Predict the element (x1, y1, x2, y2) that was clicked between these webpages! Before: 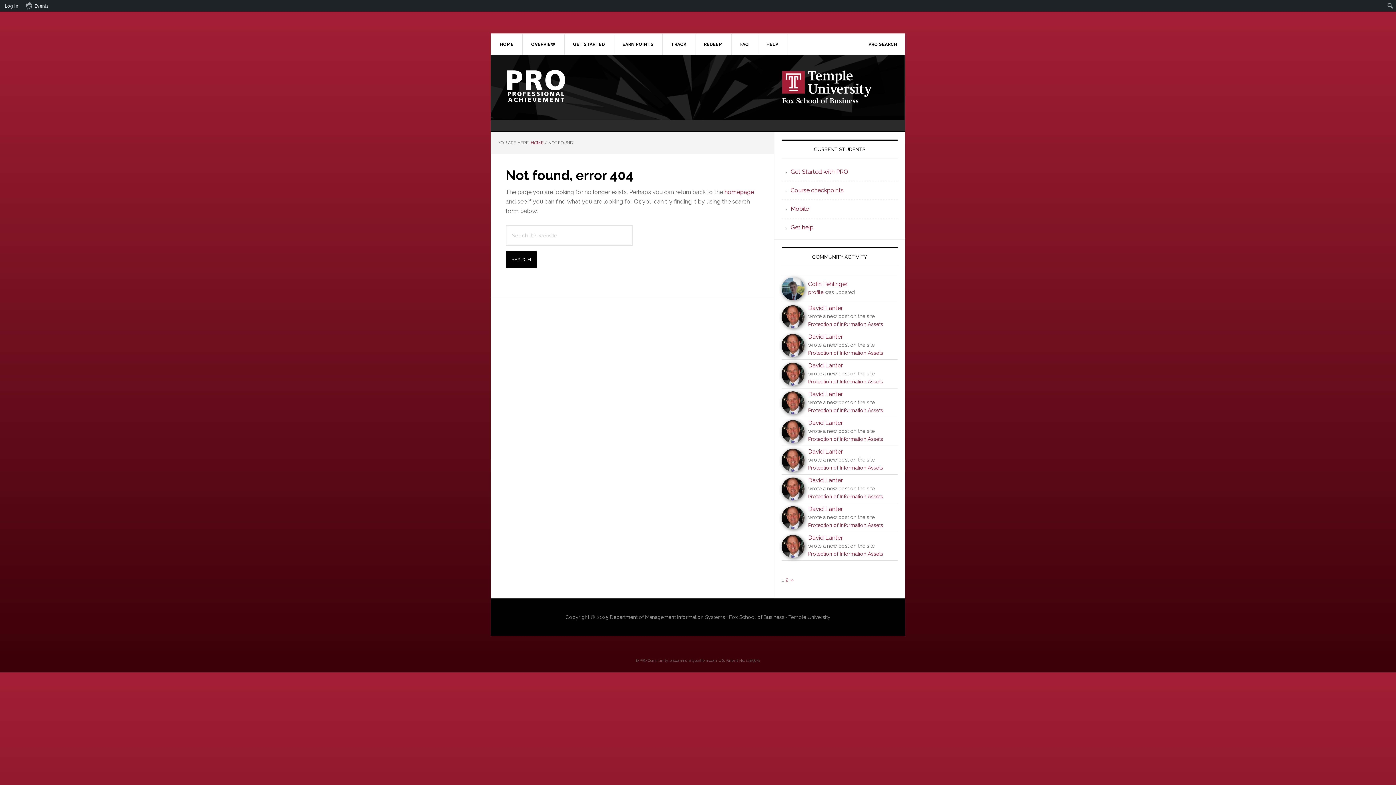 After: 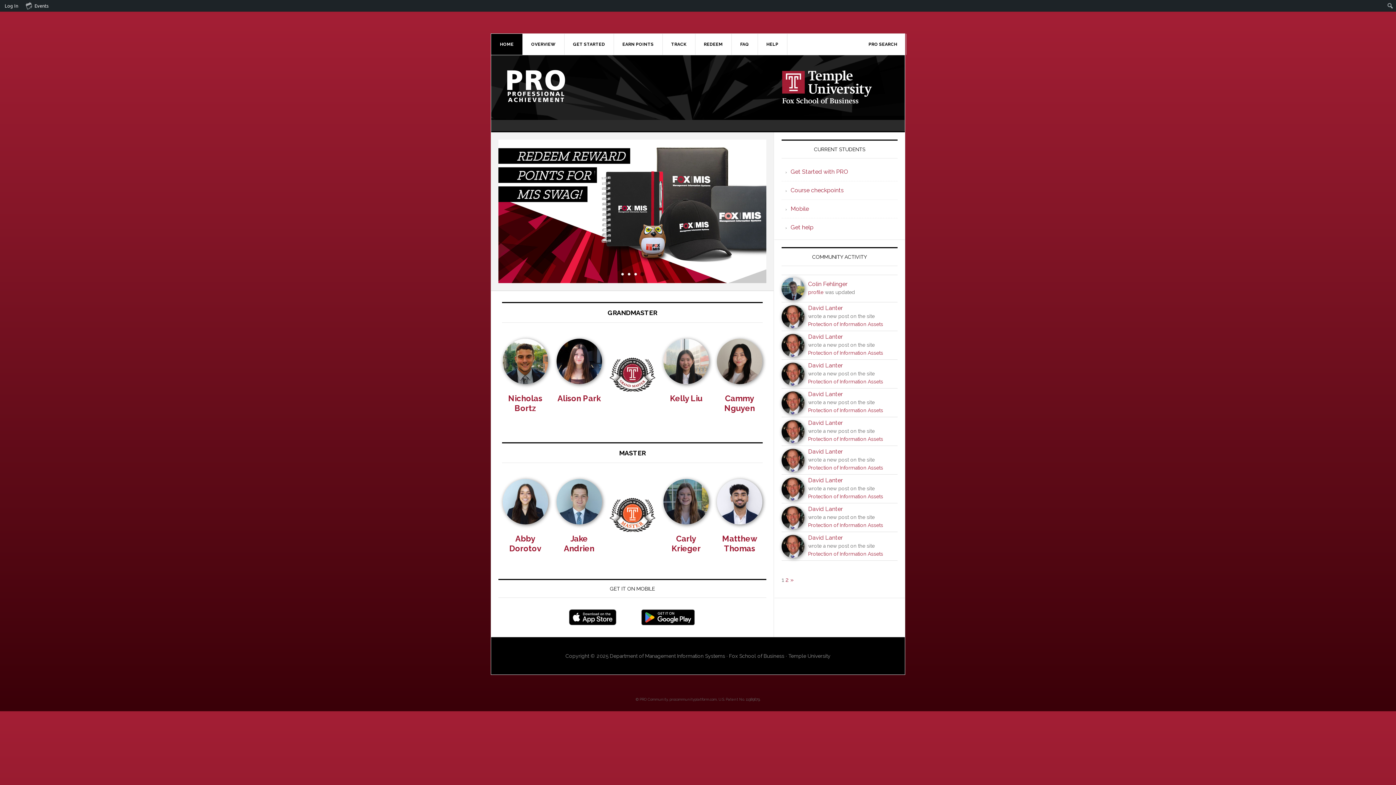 Action: label: HOME bbox: (530, 140, 543, 145)